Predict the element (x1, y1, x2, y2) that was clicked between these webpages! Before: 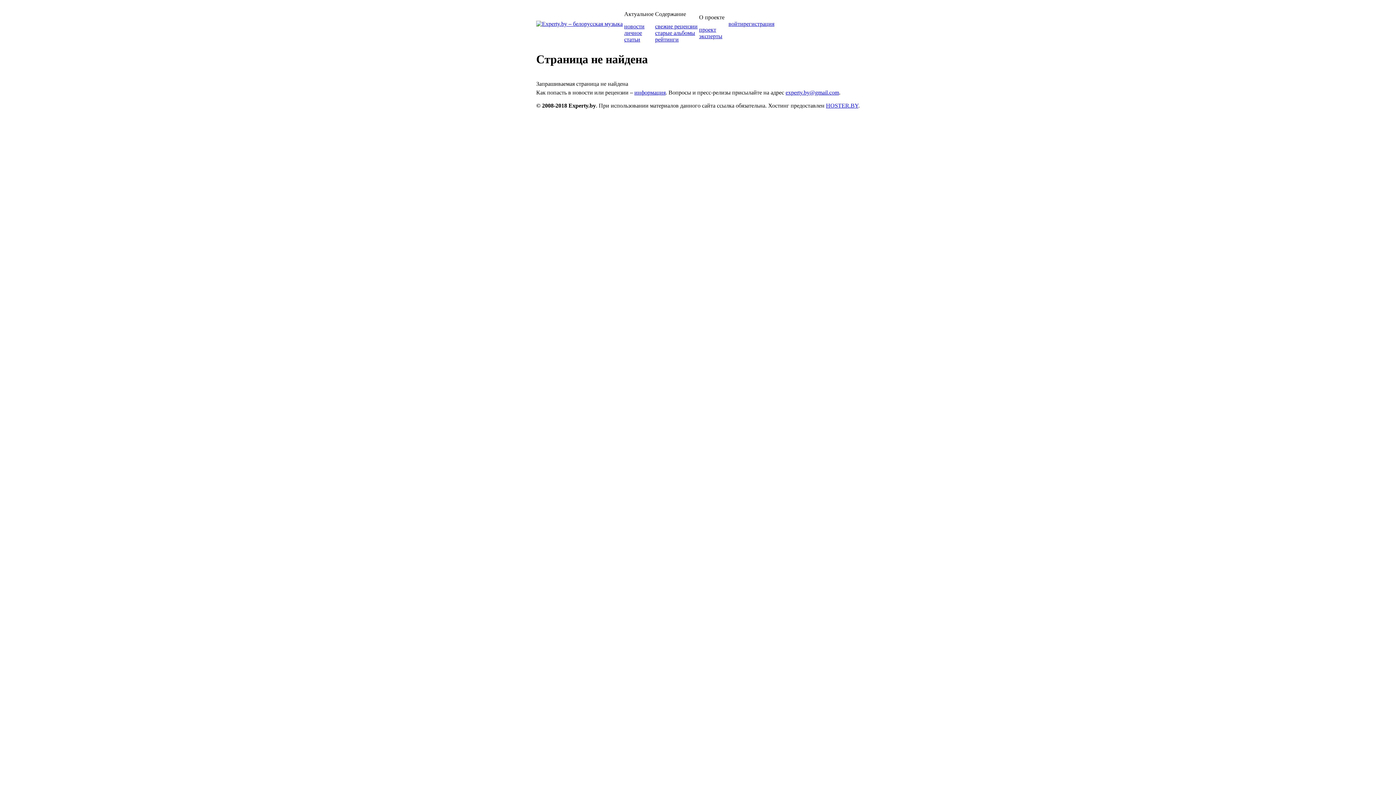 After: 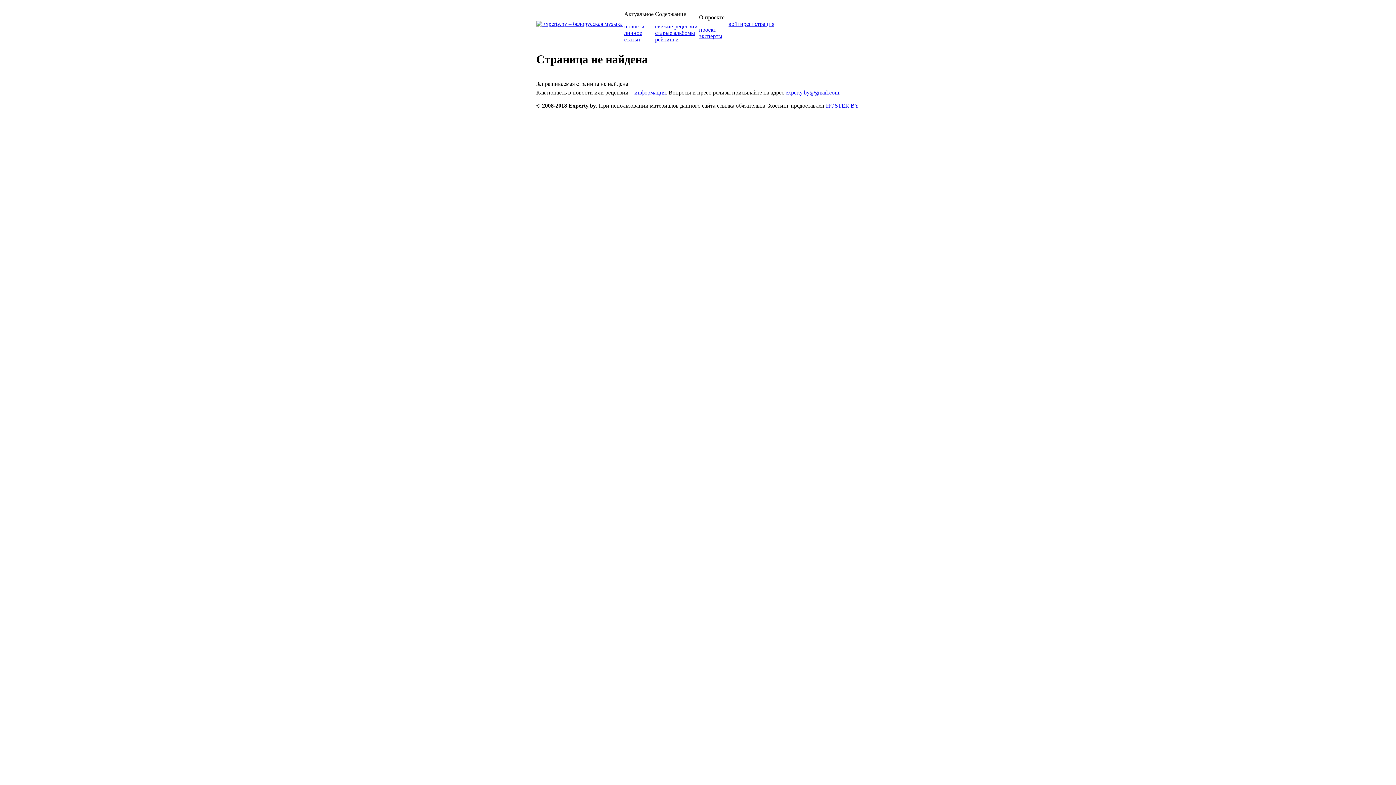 Action: label: войти bbox: (728, 20, 743, 26)